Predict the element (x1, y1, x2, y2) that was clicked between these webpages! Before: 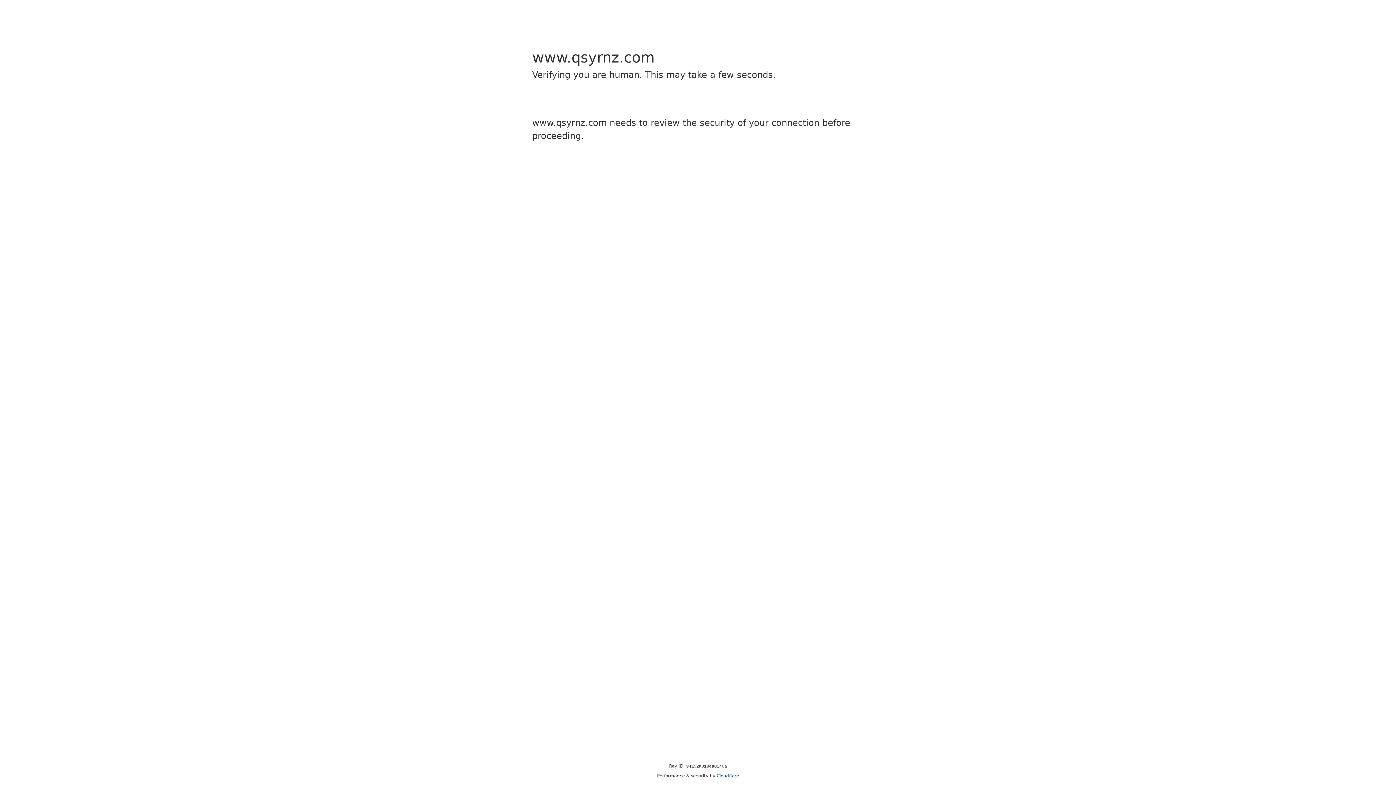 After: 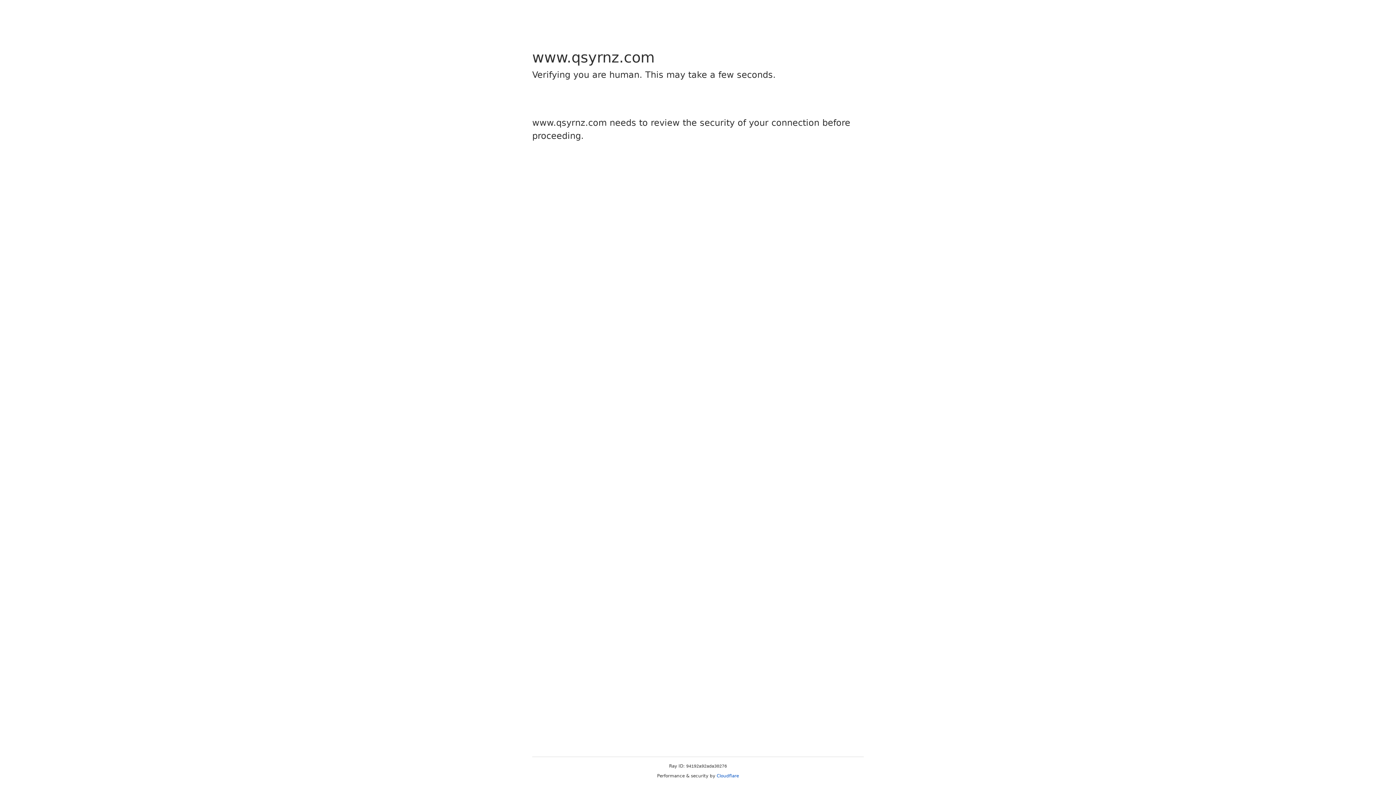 Action: label: Cloudflare bbox: (716, 773, 739, 778)